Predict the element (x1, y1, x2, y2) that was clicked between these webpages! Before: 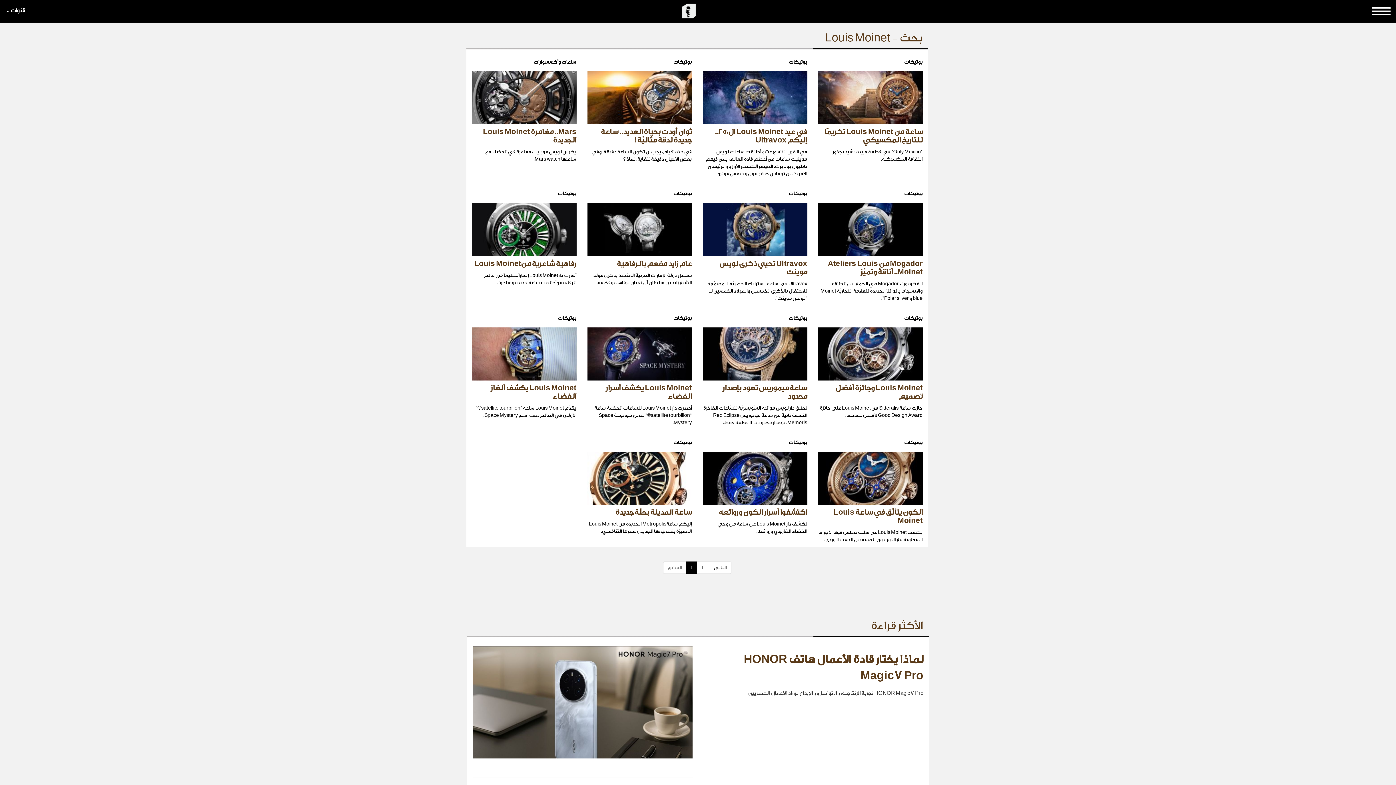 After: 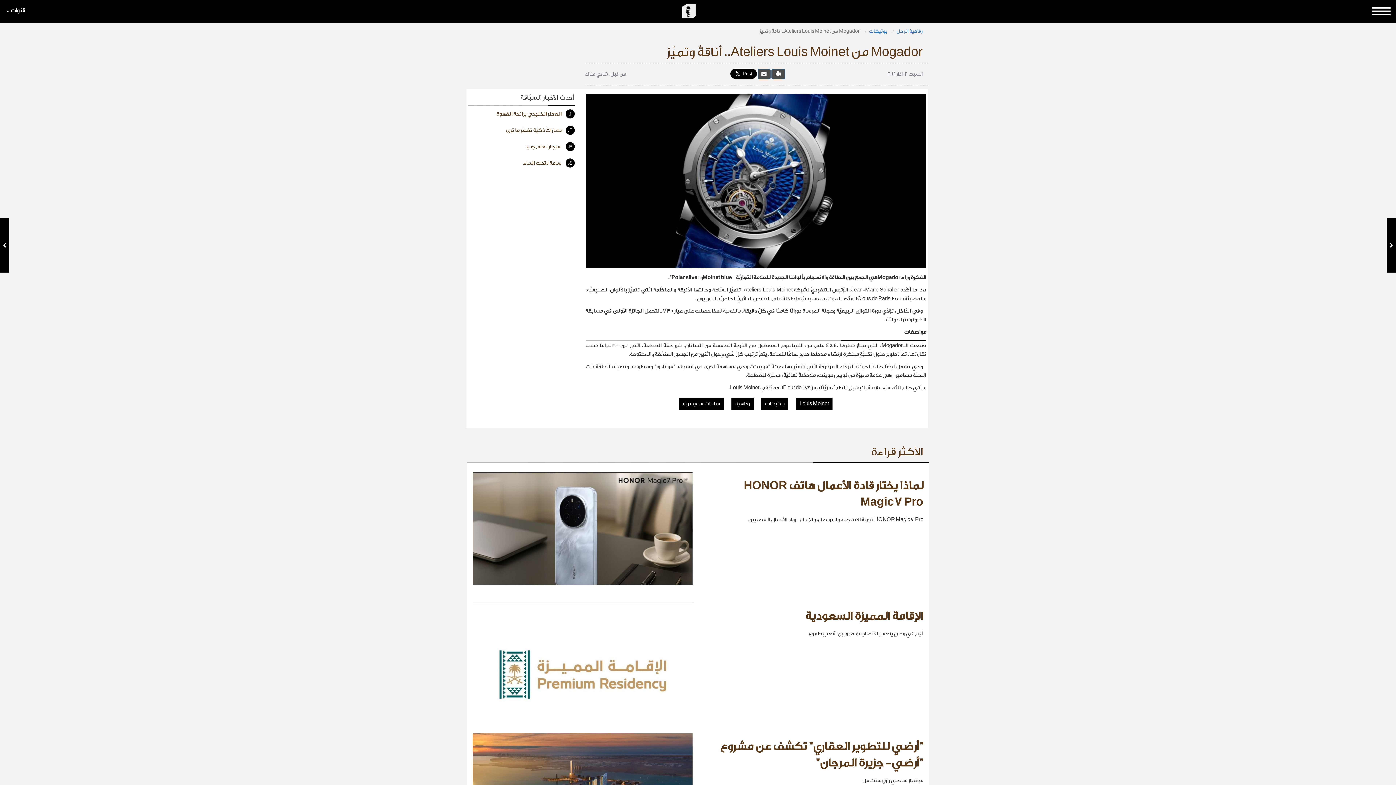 Action: bbox: (818, 190, 922, 302) label: بوتيكات
Mogador من Ateliers Louis Moinet.. أناقةٌ وتميّز

الفكرة وراء Mogador هي الجمع بين الطاقة والانسجام بألواننا الجديدة للعلامة التجاريّة Moinet blue و Polar silver".